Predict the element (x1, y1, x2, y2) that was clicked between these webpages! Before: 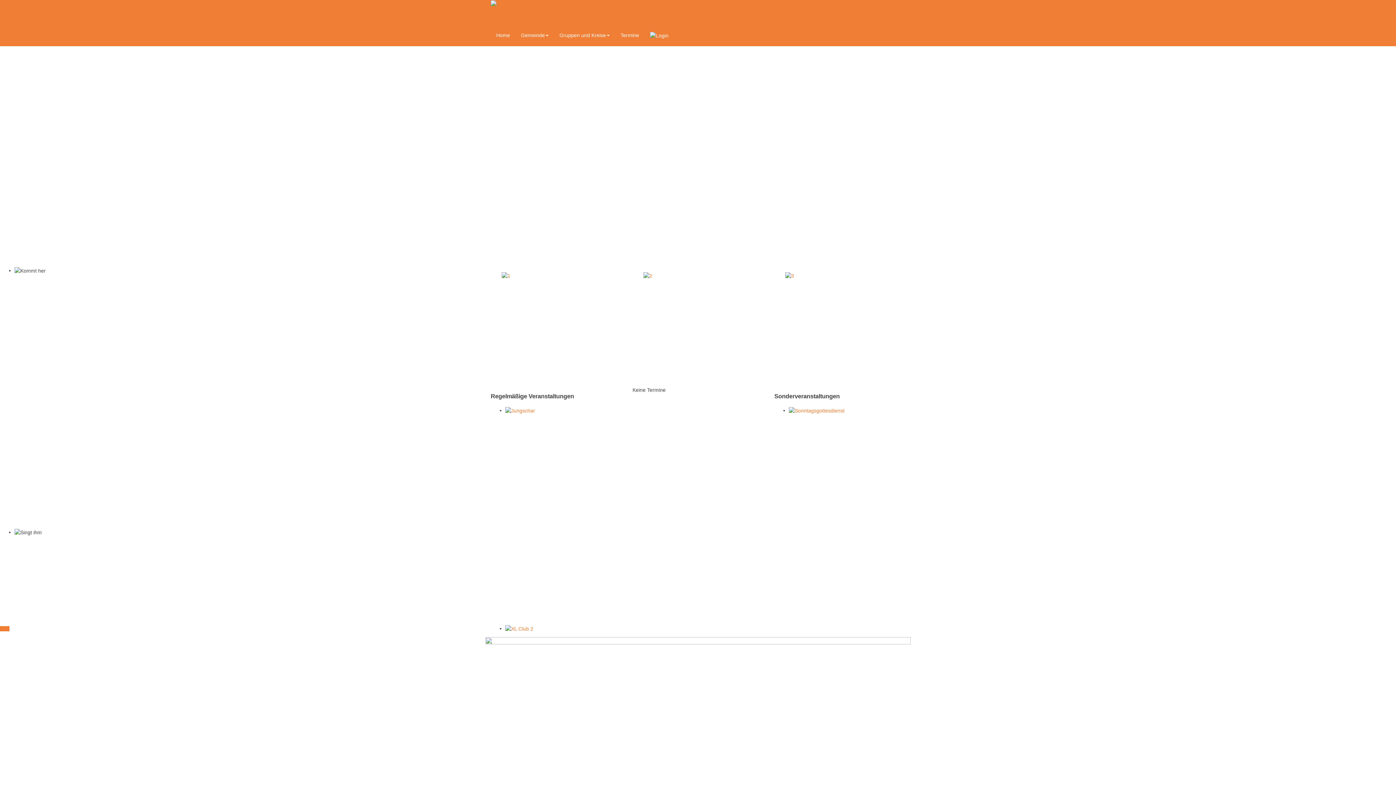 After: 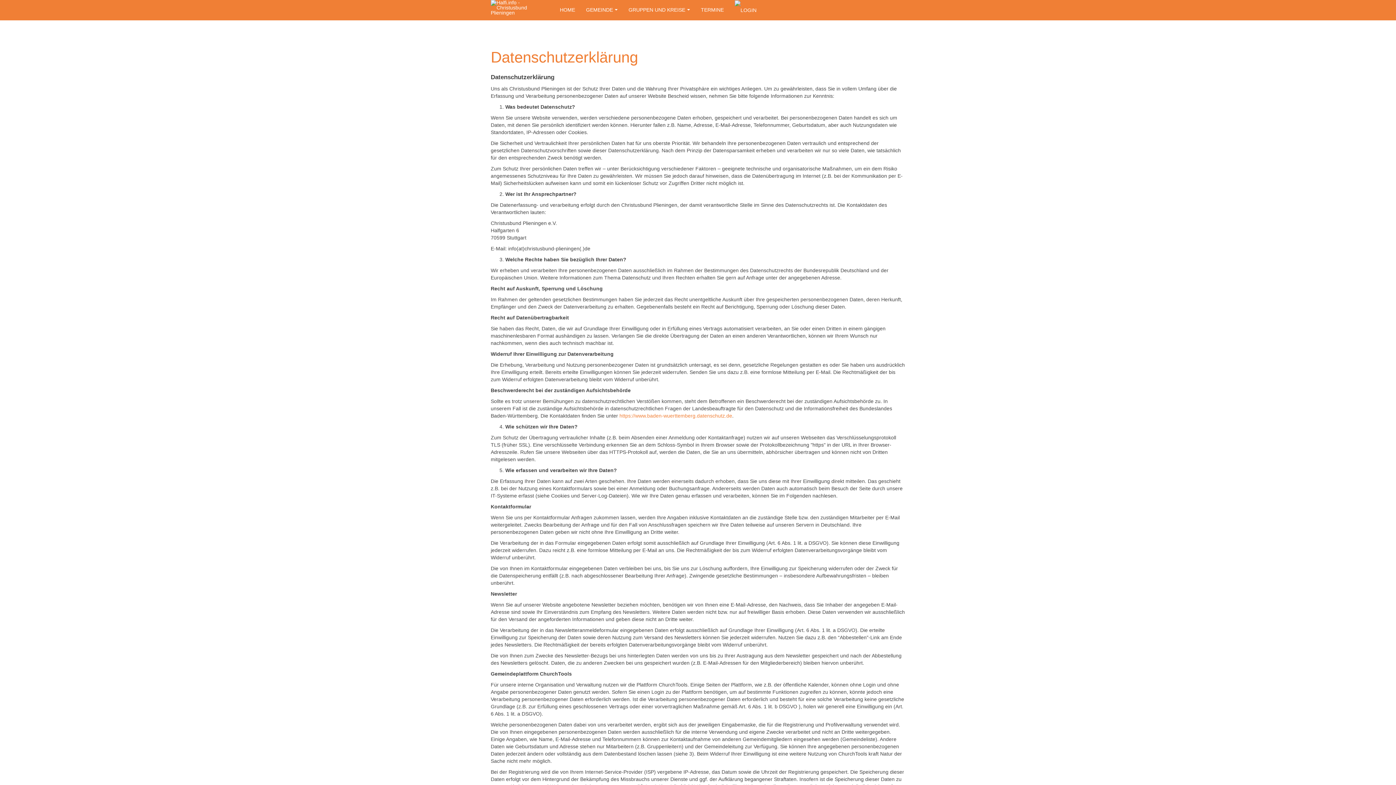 Action: label: Datenschutzerklärung bbox: (542, 645, 592, 650)